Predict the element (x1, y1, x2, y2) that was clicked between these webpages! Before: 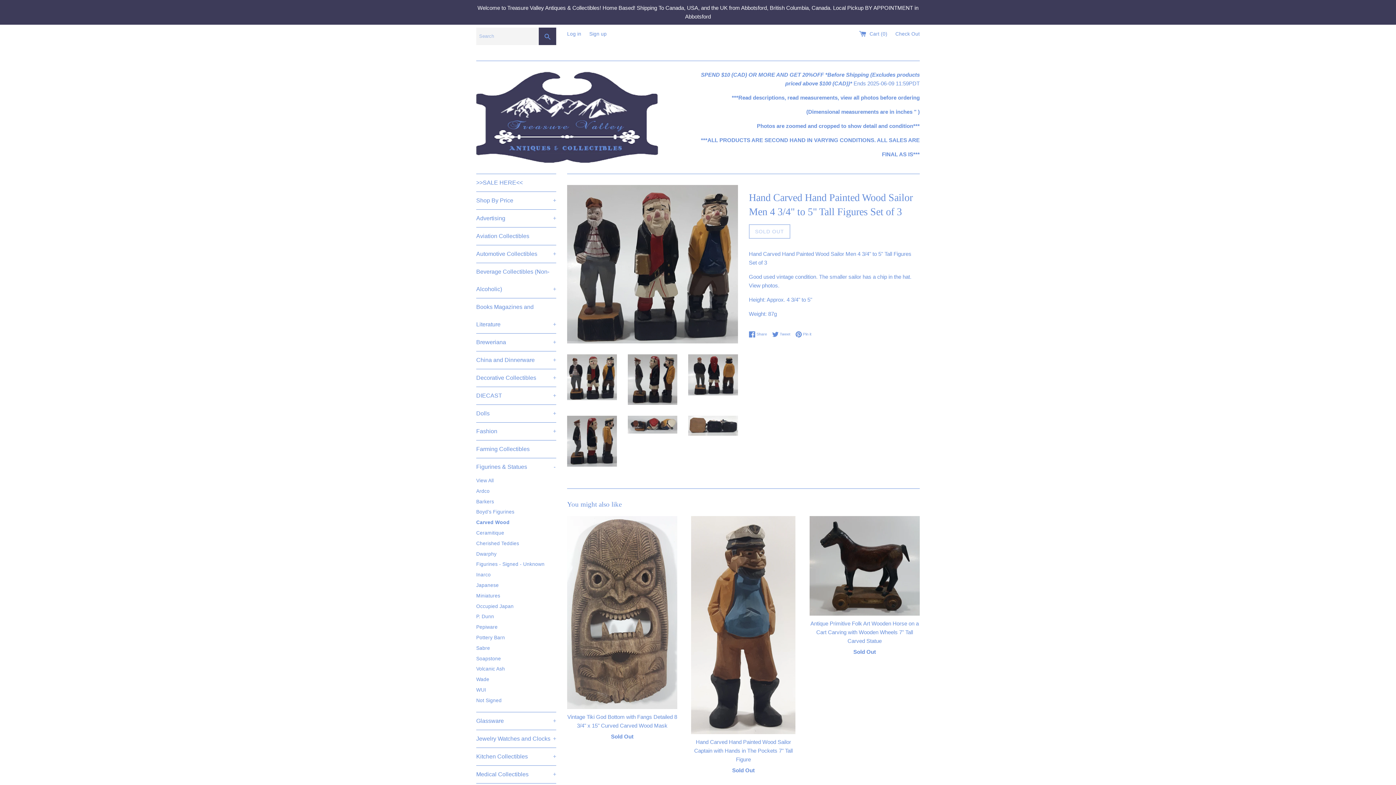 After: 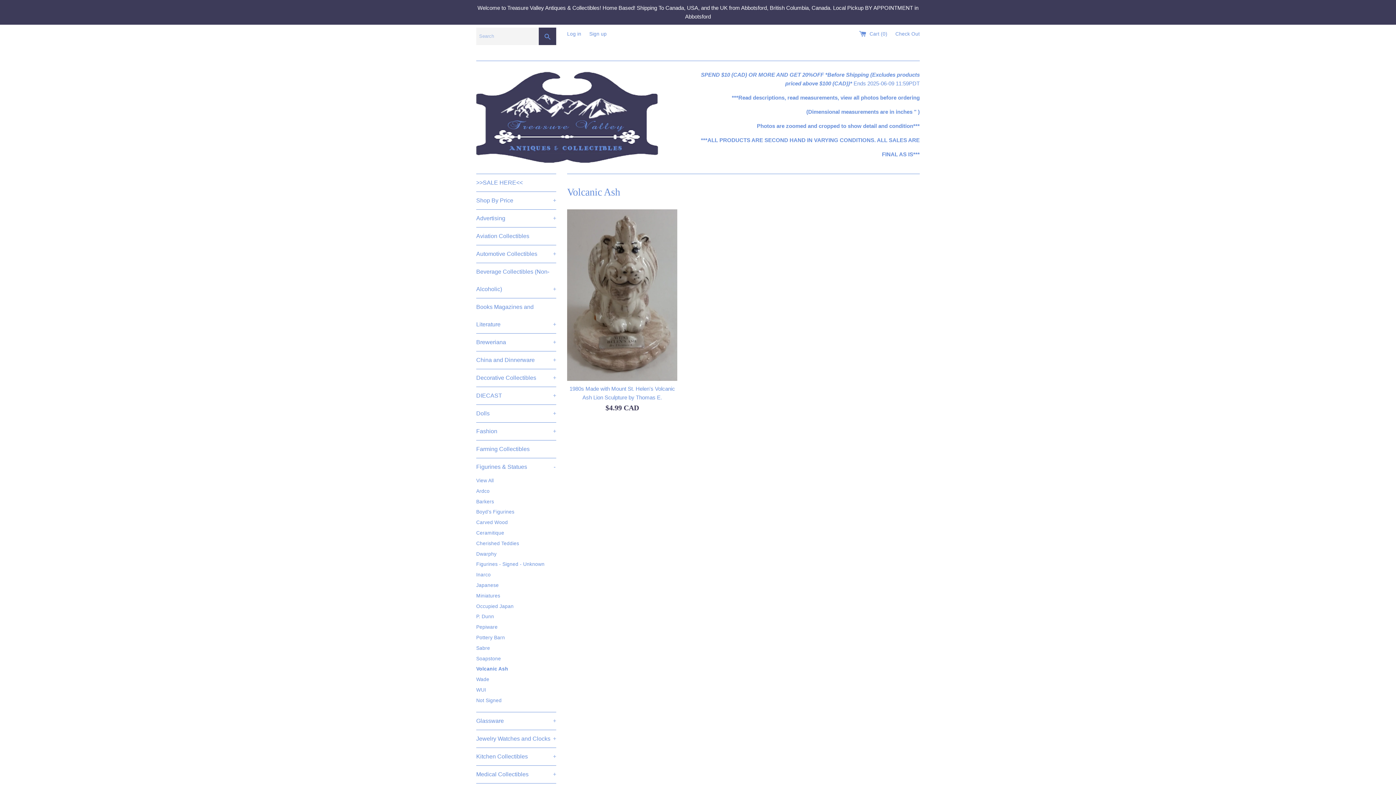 Action: bbox: (476, 664, 556, 674) label: Volcanic Ash